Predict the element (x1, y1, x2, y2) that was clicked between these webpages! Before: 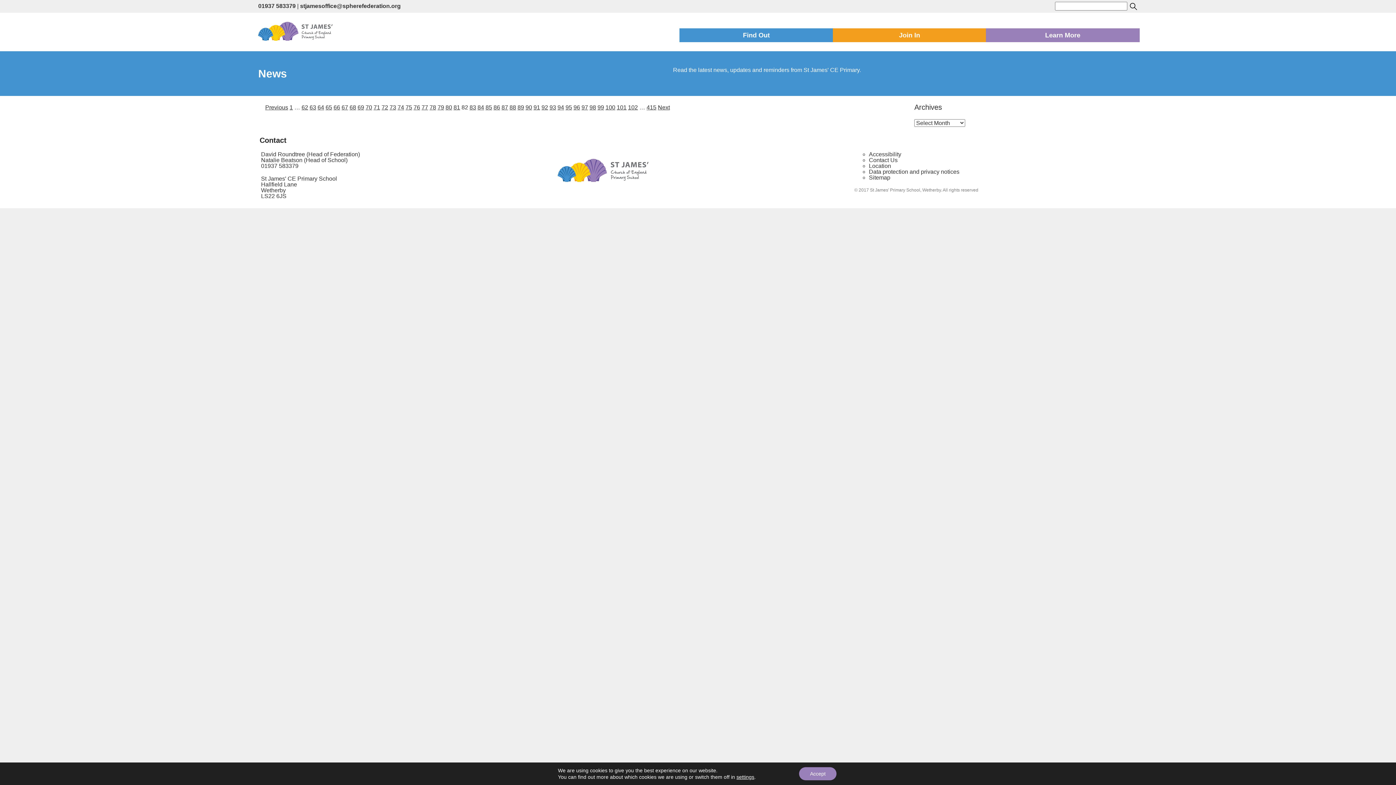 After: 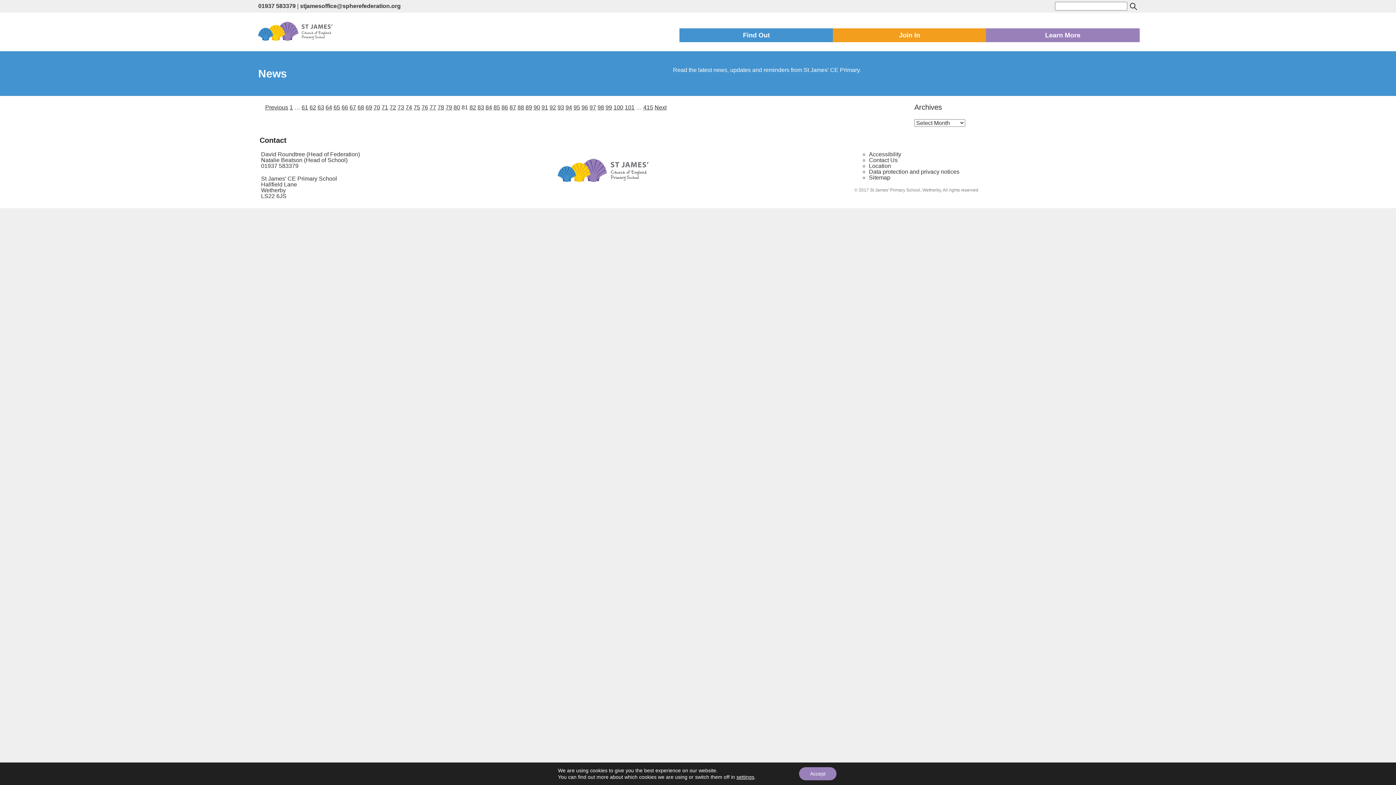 Action: bbox: (265, 104, 288, 110) label: Previous